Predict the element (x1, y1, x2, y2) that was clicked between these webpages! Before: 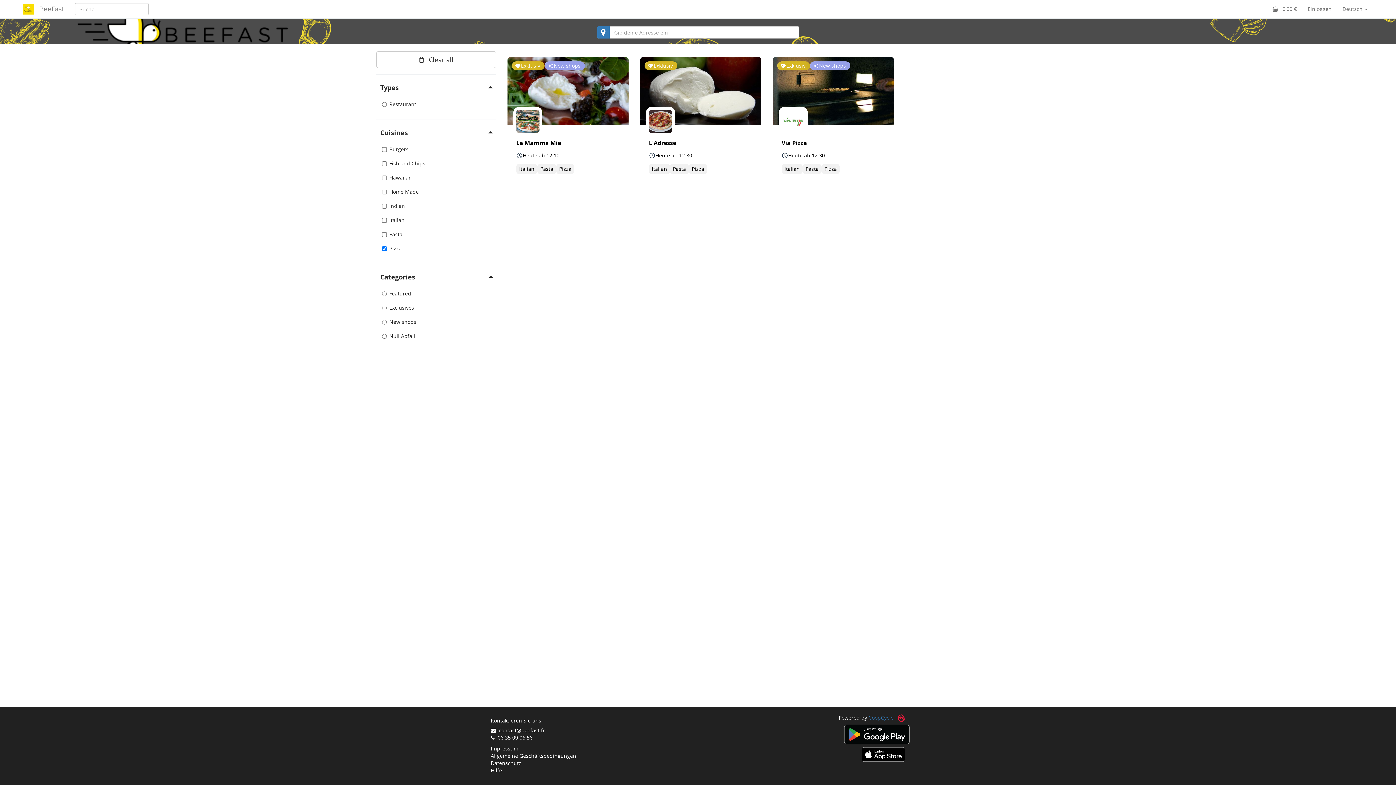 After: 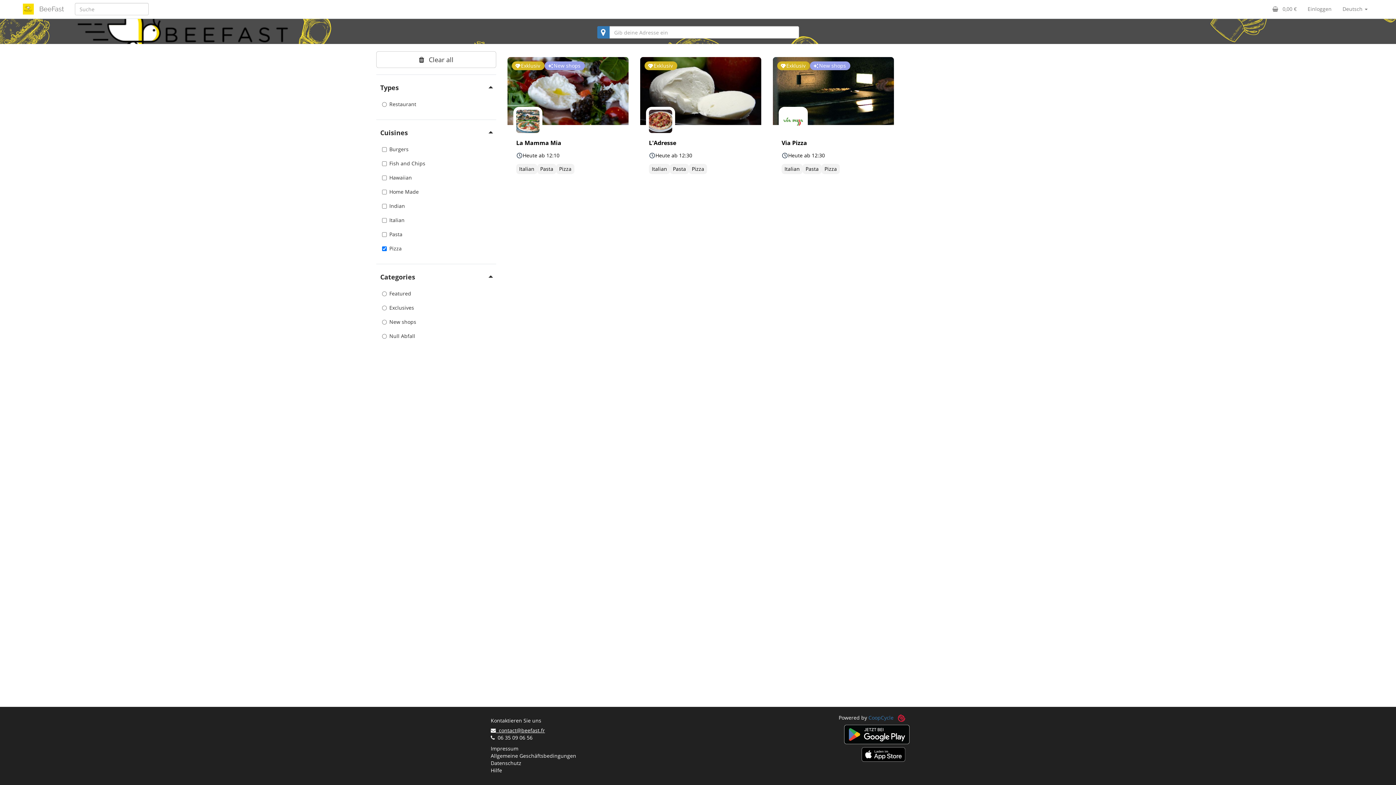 Action: label:   contact@beefast.fr bbox: (490, 727, 545, 734)